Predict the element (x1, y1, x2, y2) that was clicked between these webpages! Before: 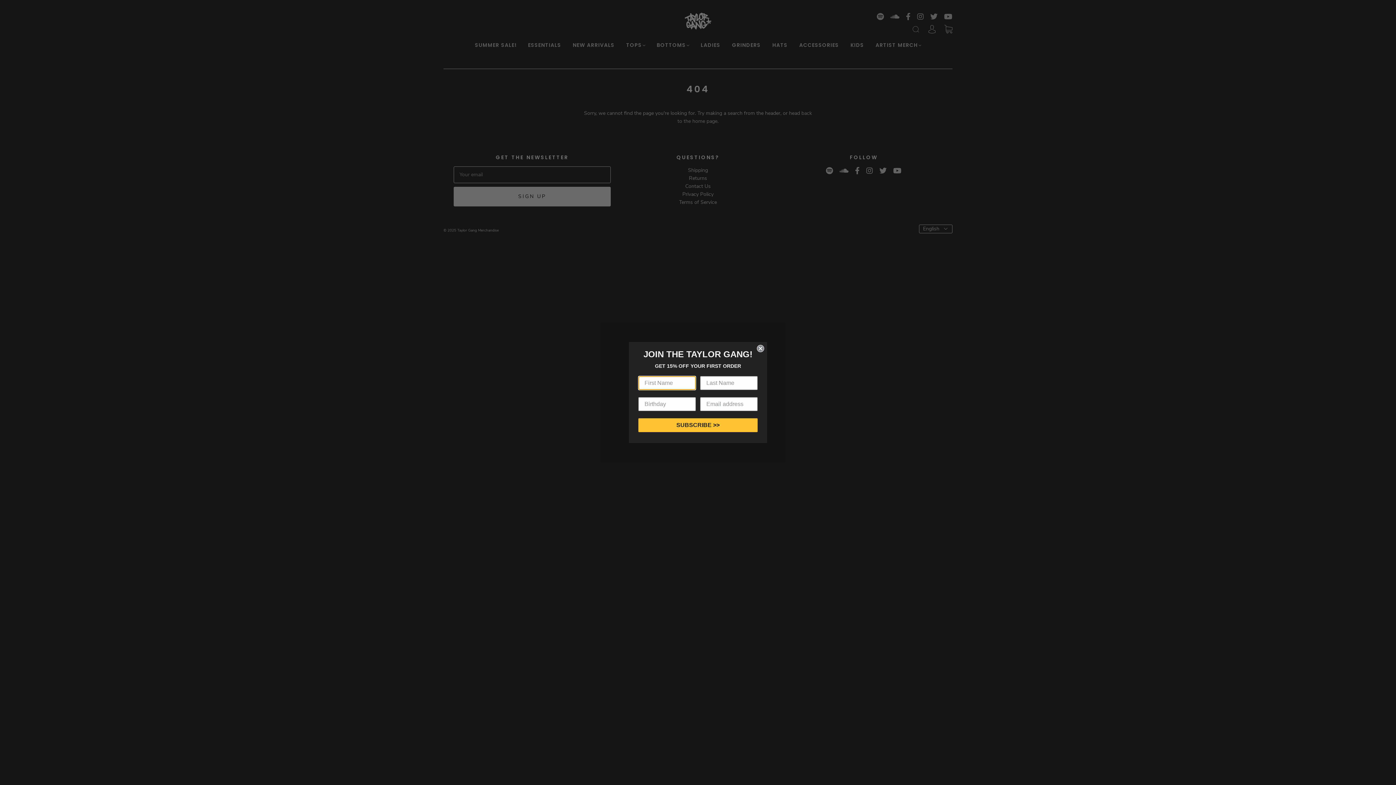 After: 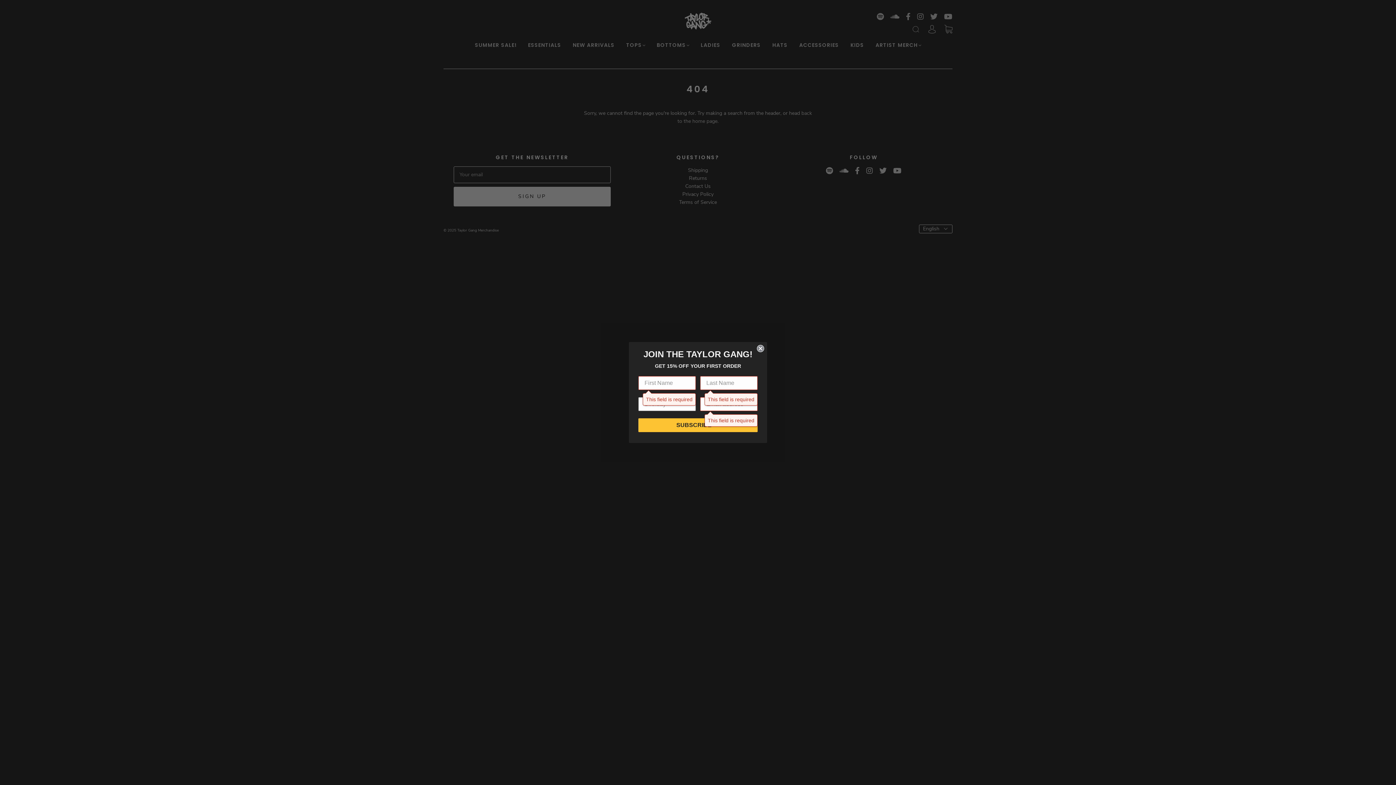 Action: label: SUBSCRIBE >> bbox: (638, 418, 757, 432)